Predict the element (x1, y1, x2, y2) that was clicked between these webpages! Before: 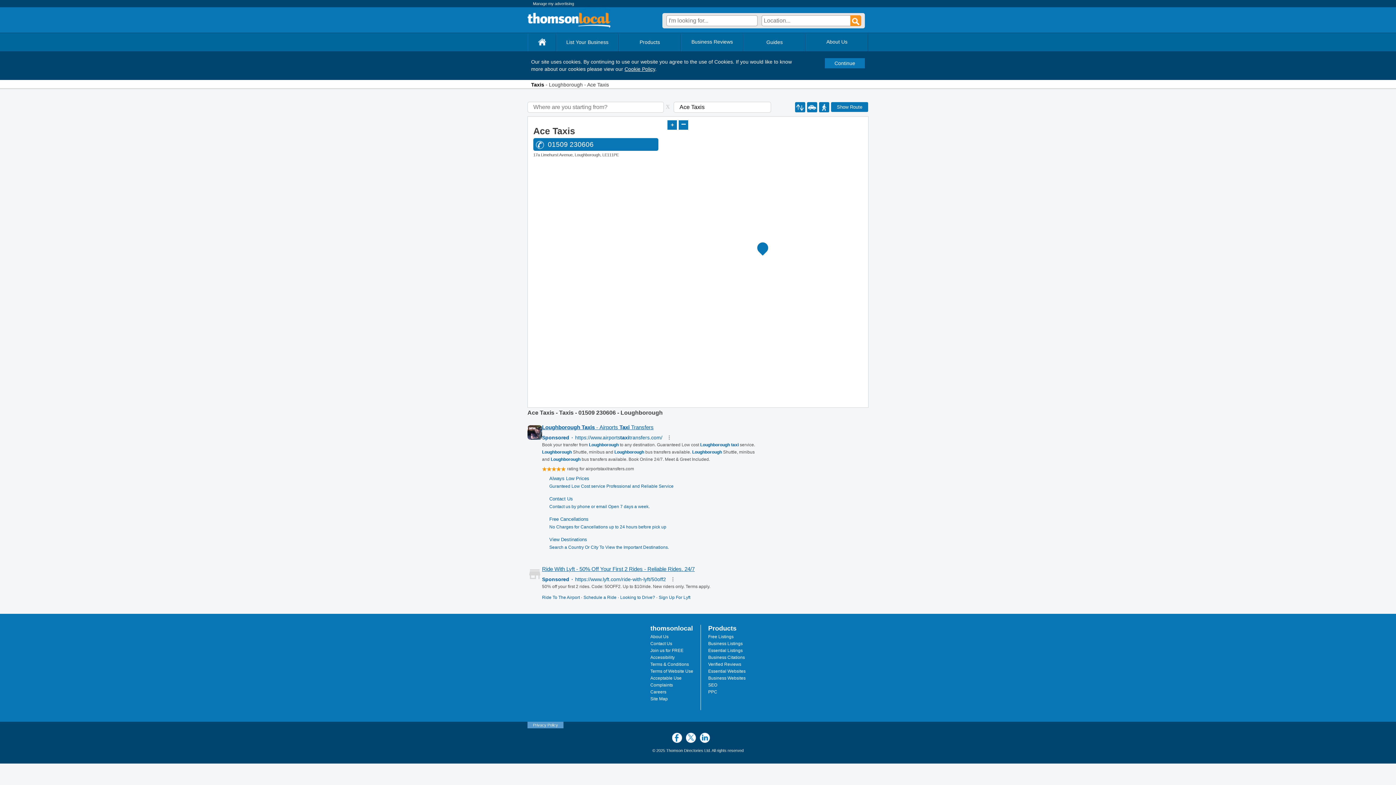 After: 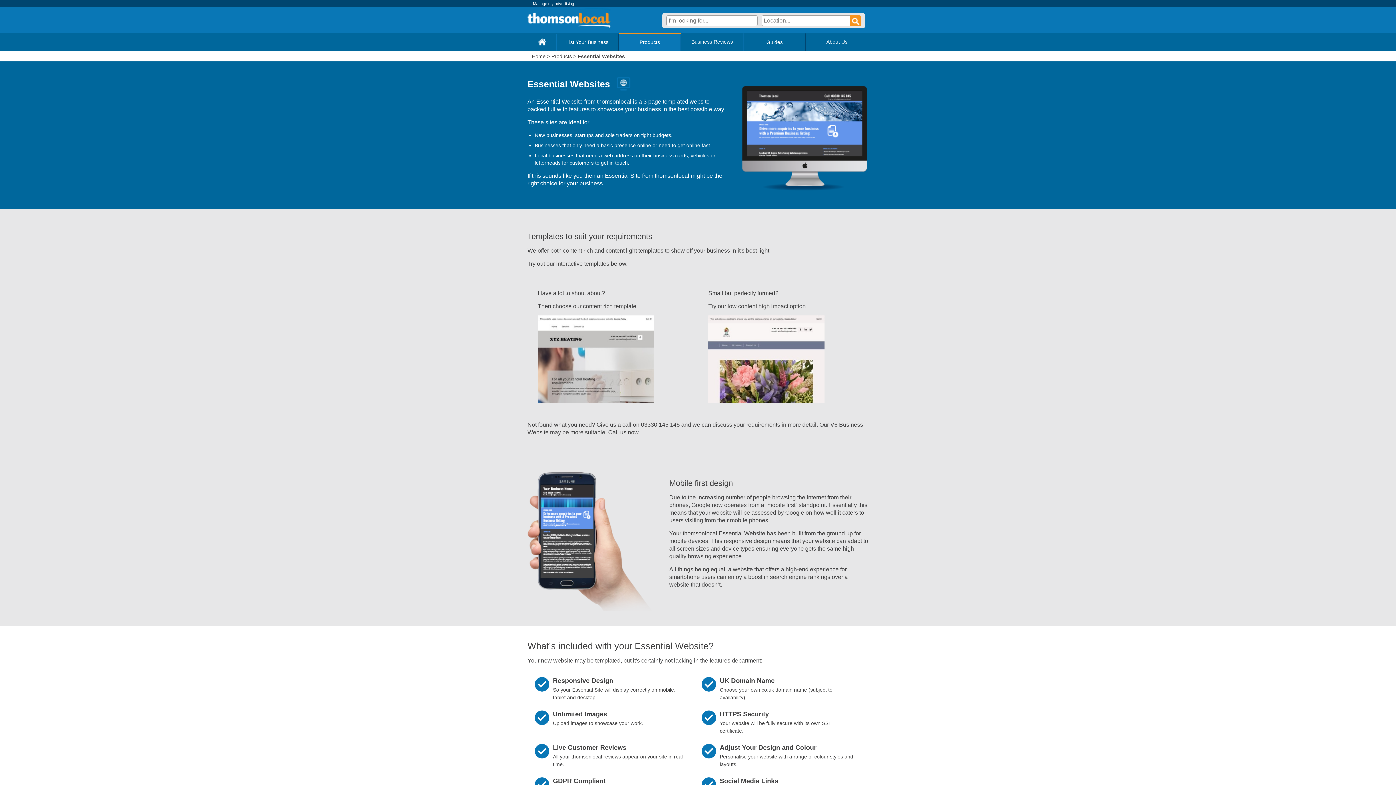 Action: label: Essential Websites bbox: (708, 669, 745, 674)